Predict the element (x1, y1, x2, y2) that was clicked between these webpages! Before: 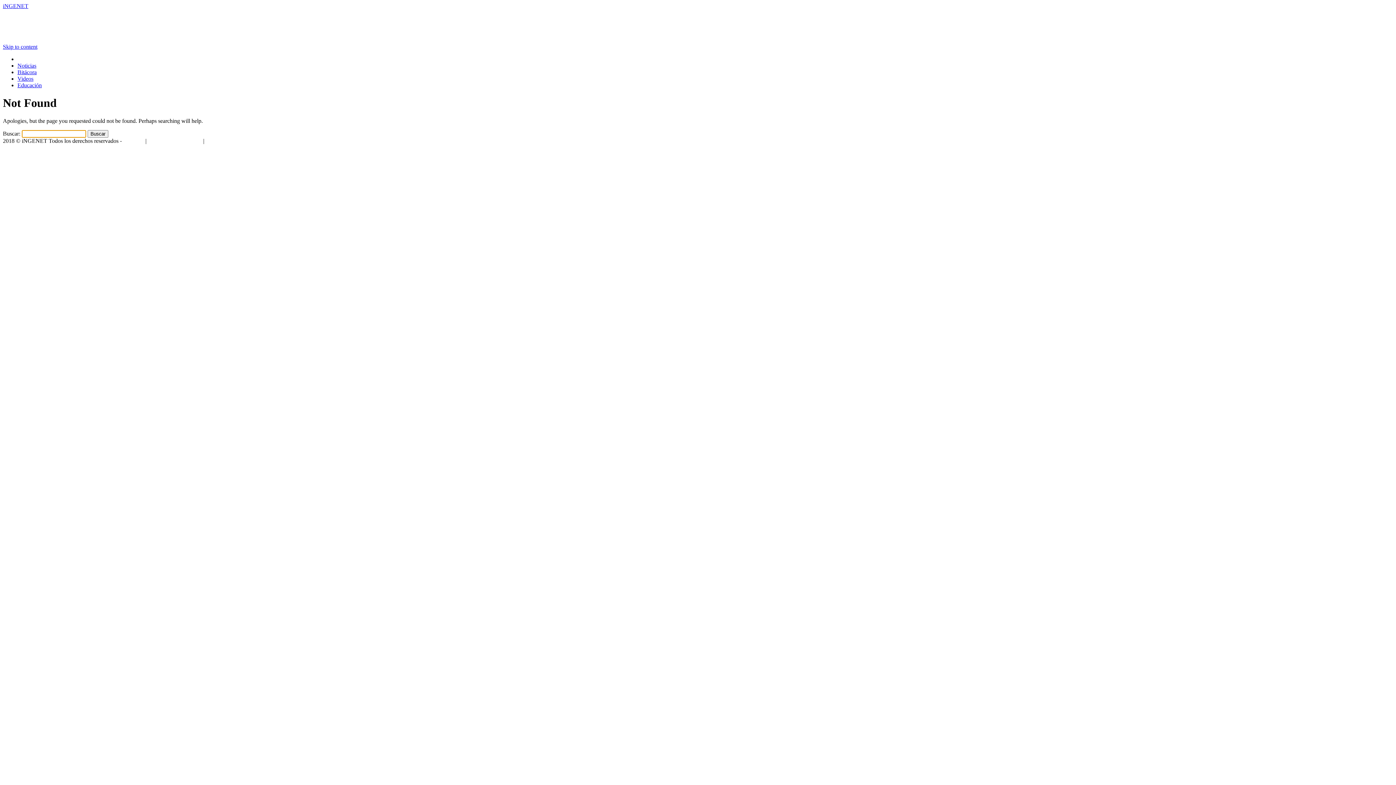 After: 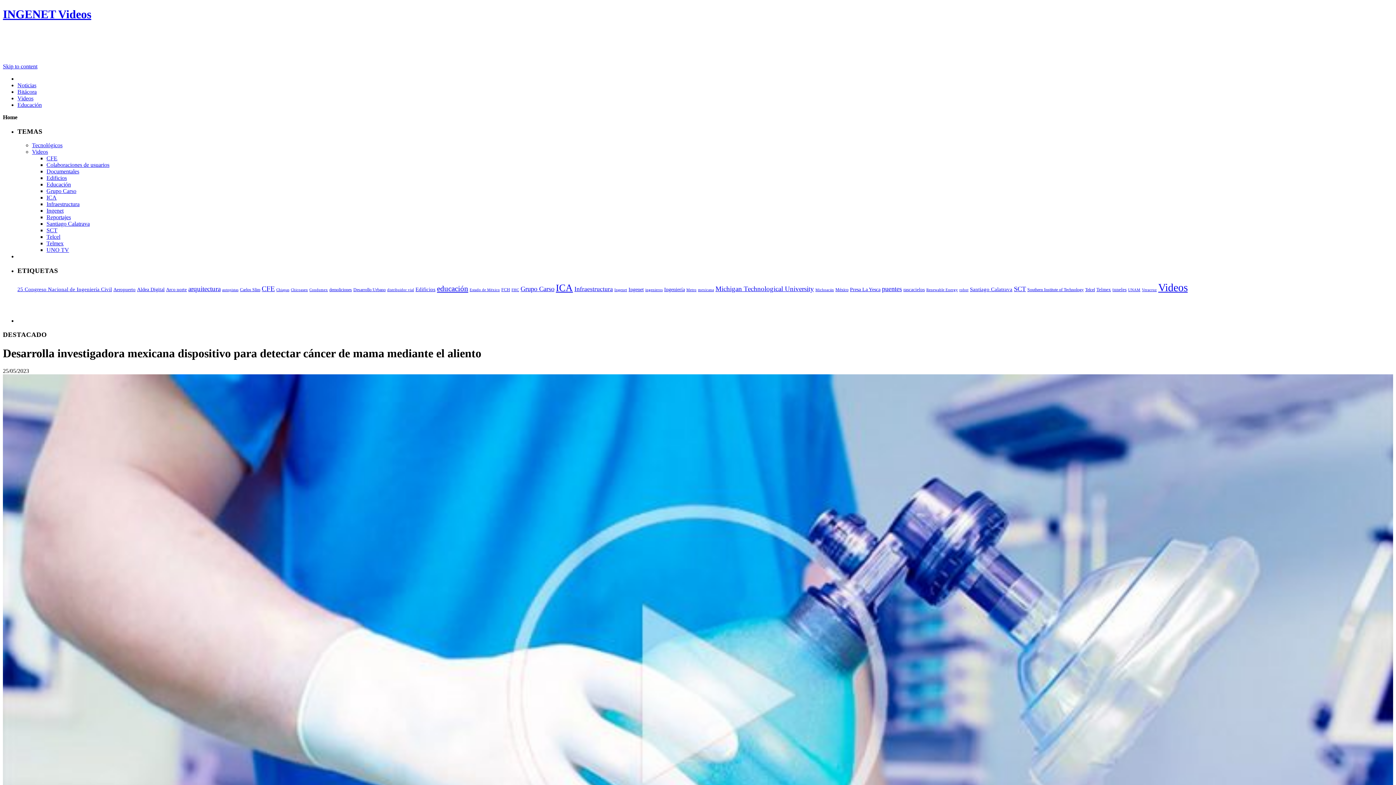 Action: bbox: (17, 75, 33, 81) label: Videos